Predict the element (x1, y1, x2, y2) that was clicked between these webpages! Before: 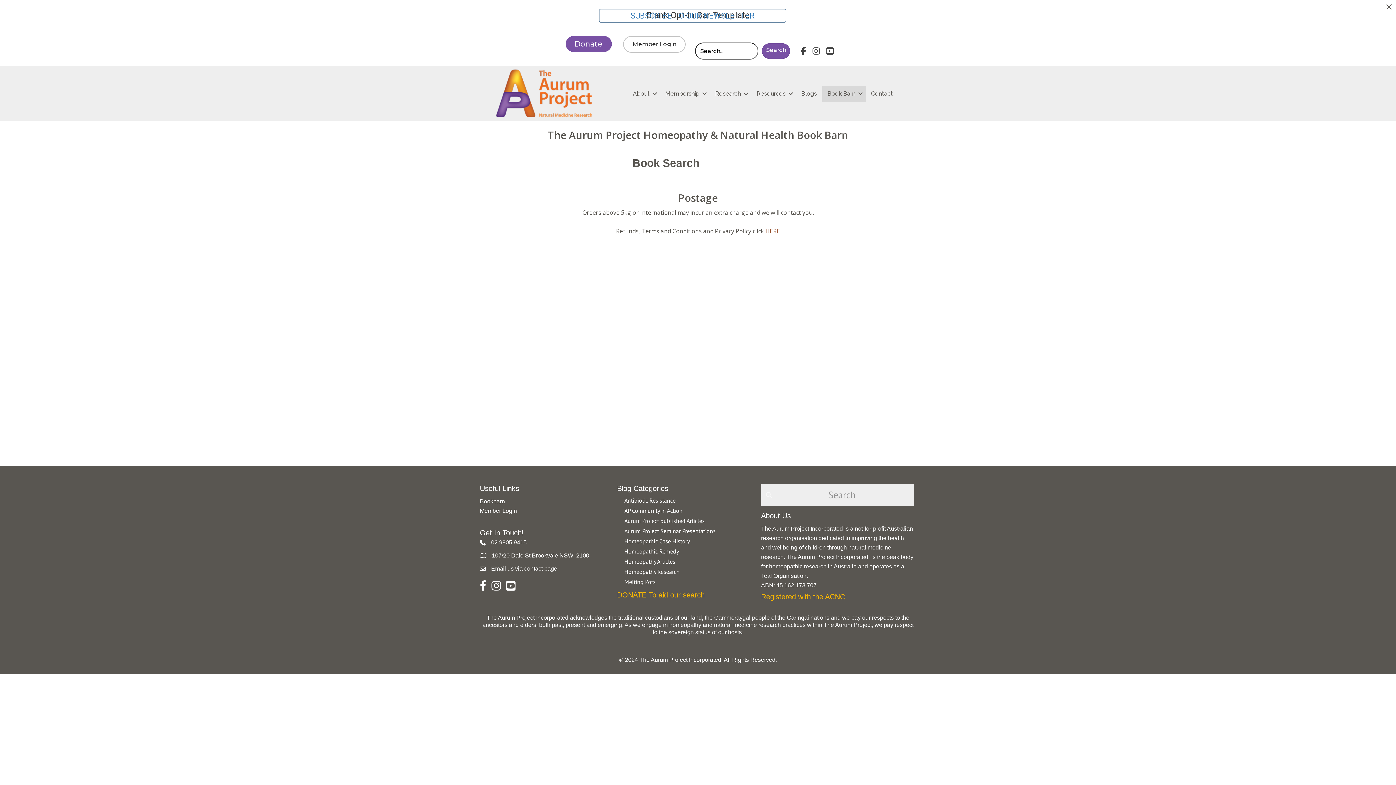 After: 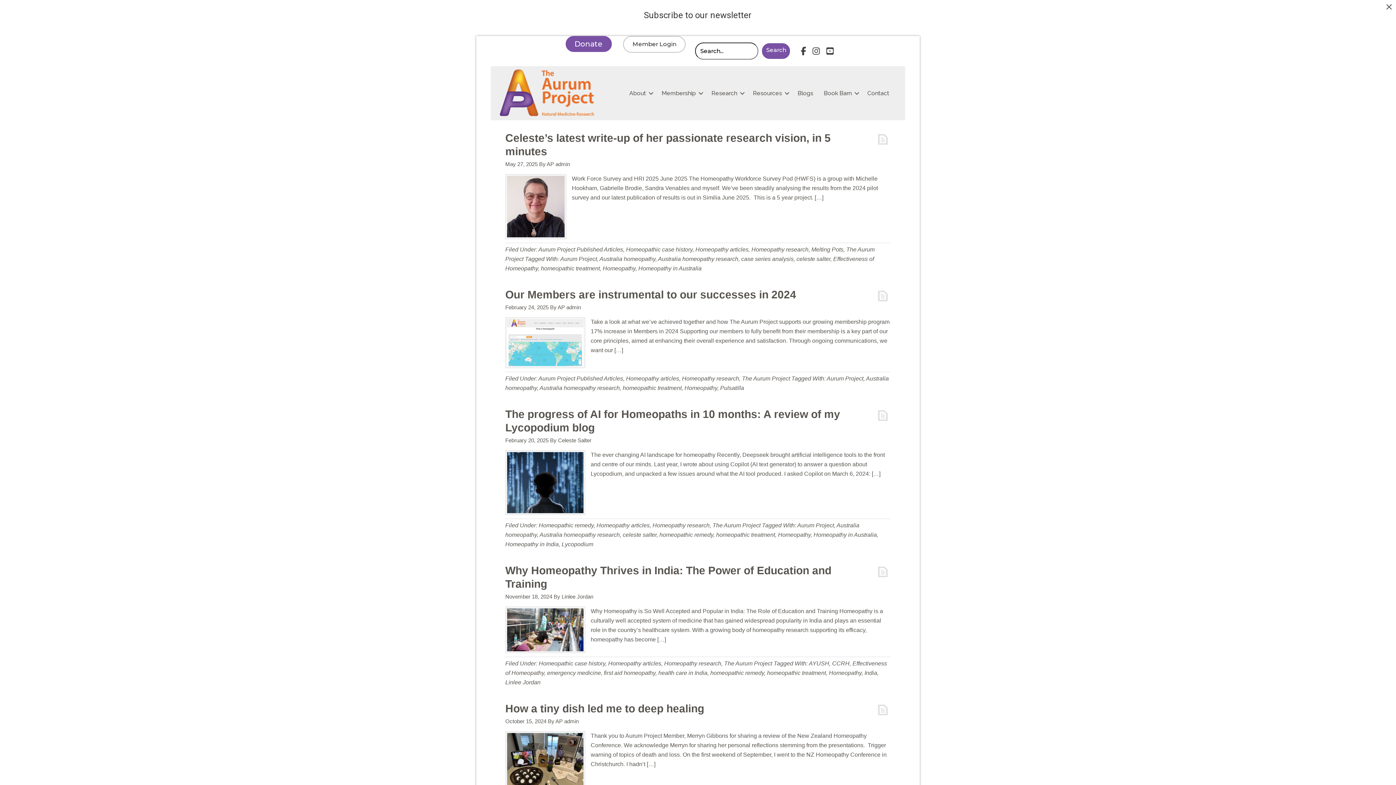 Action: bbox: (624, 568, 679, 575) label: Go to https://aurumproject.org.au/category/homeopathy-research/